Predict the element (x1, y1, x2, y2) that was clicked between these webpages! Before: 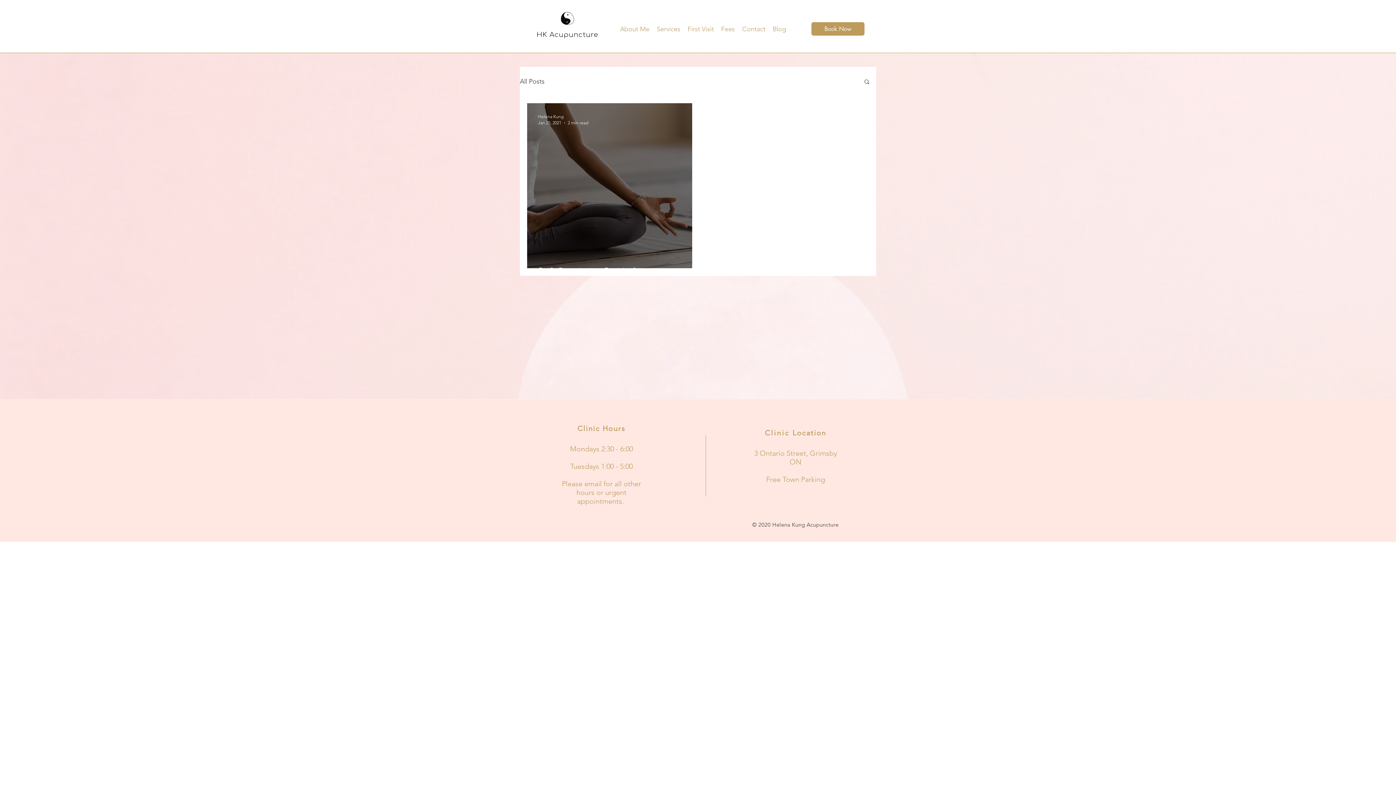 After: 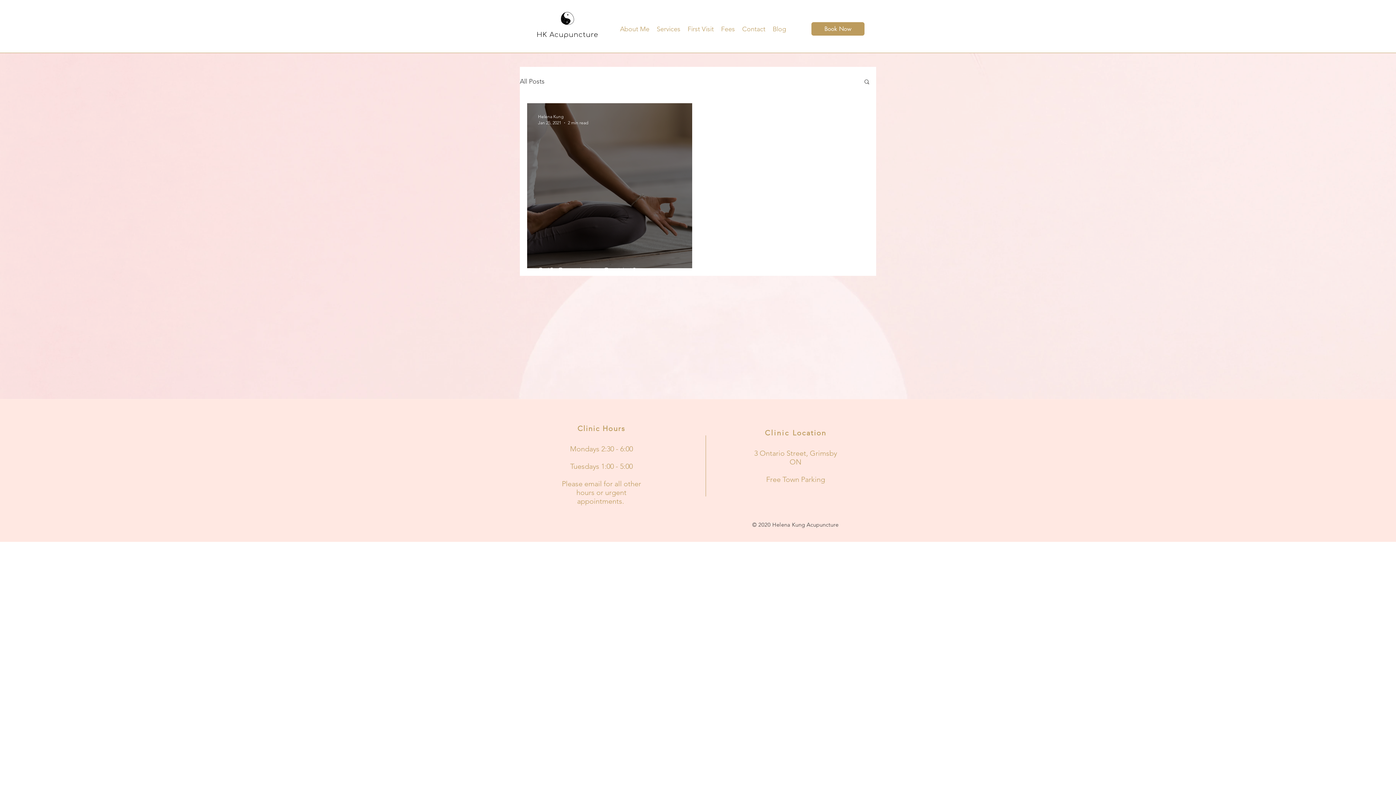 Action: bbox: (863, 78, 870, 86) label: Search